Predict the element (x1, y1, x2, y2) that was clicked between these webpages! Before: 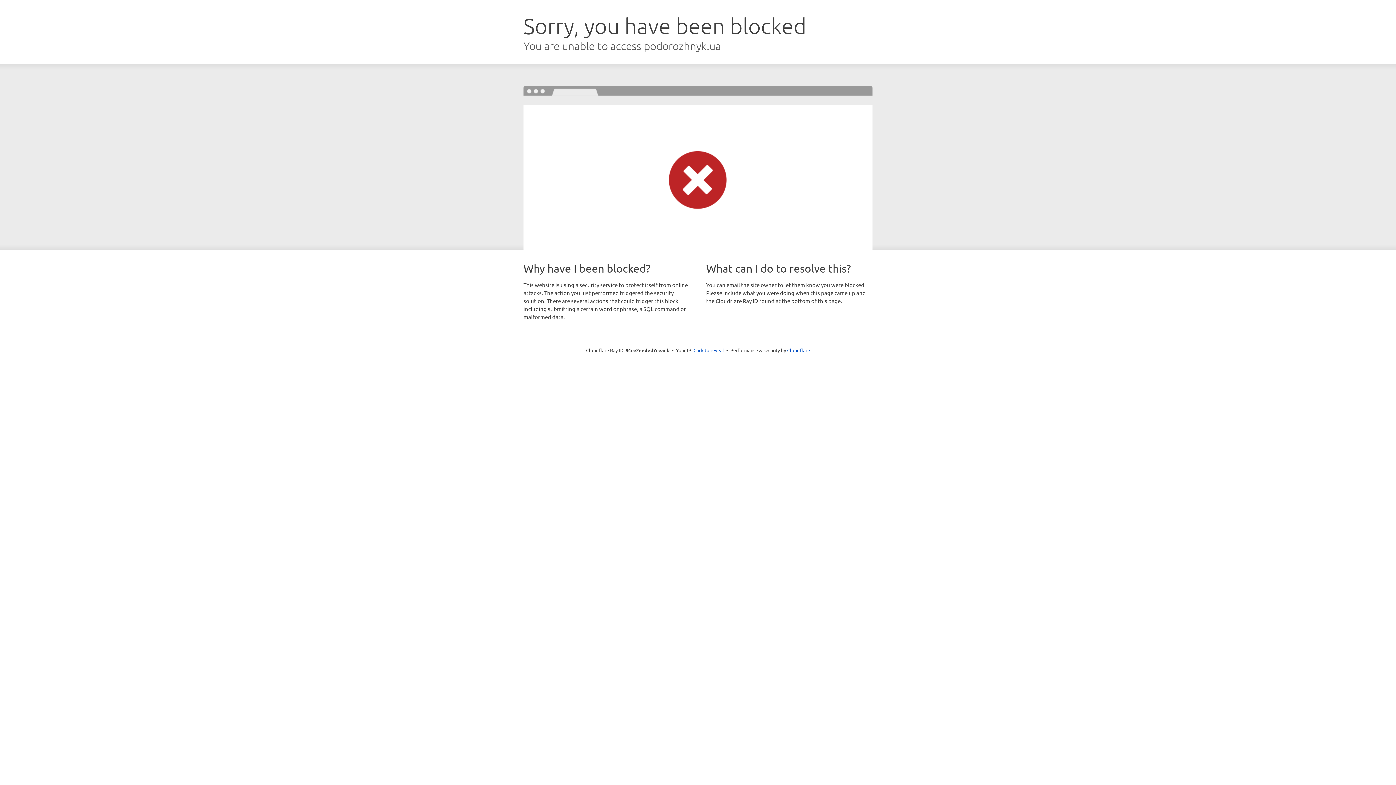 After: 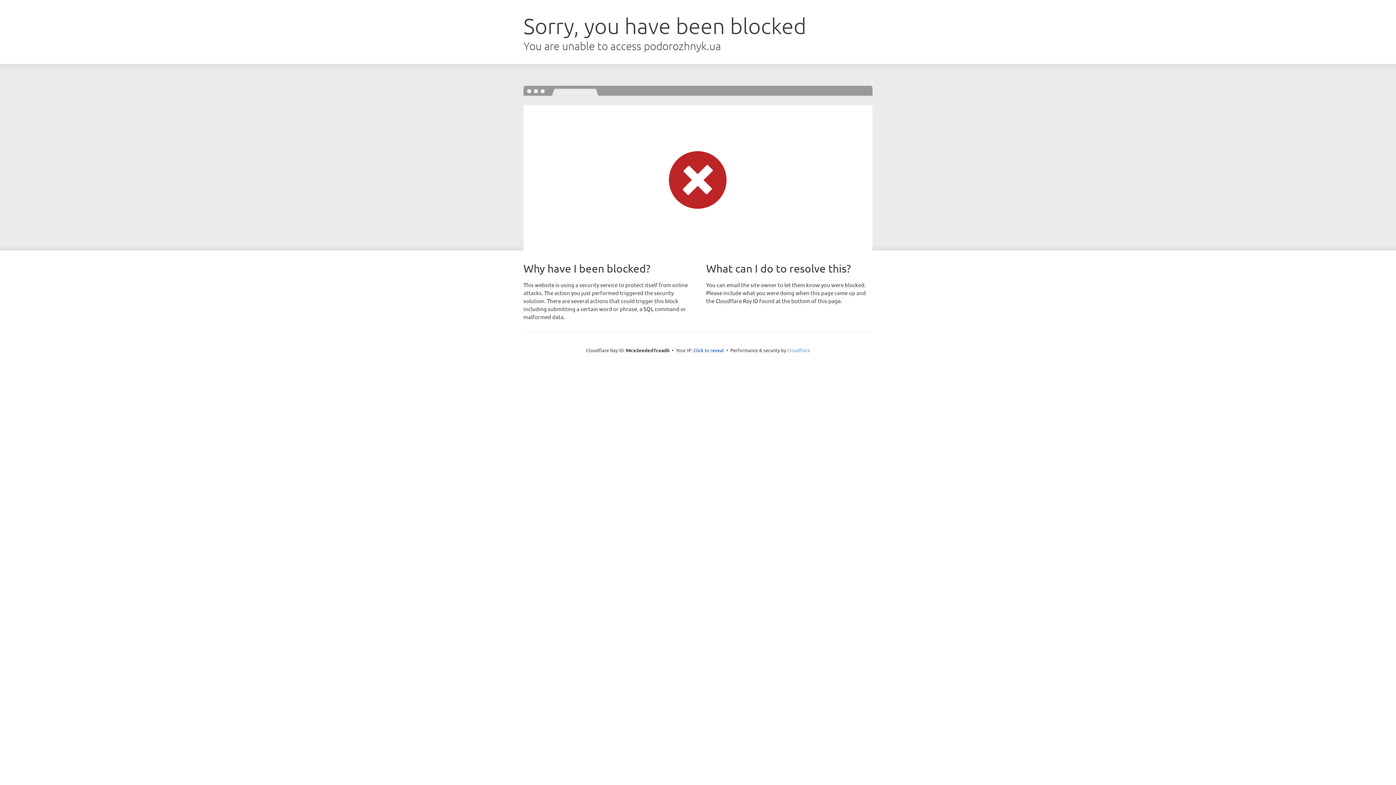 Action: bbox: (787, 347, 810, 353) label: Cloudflare